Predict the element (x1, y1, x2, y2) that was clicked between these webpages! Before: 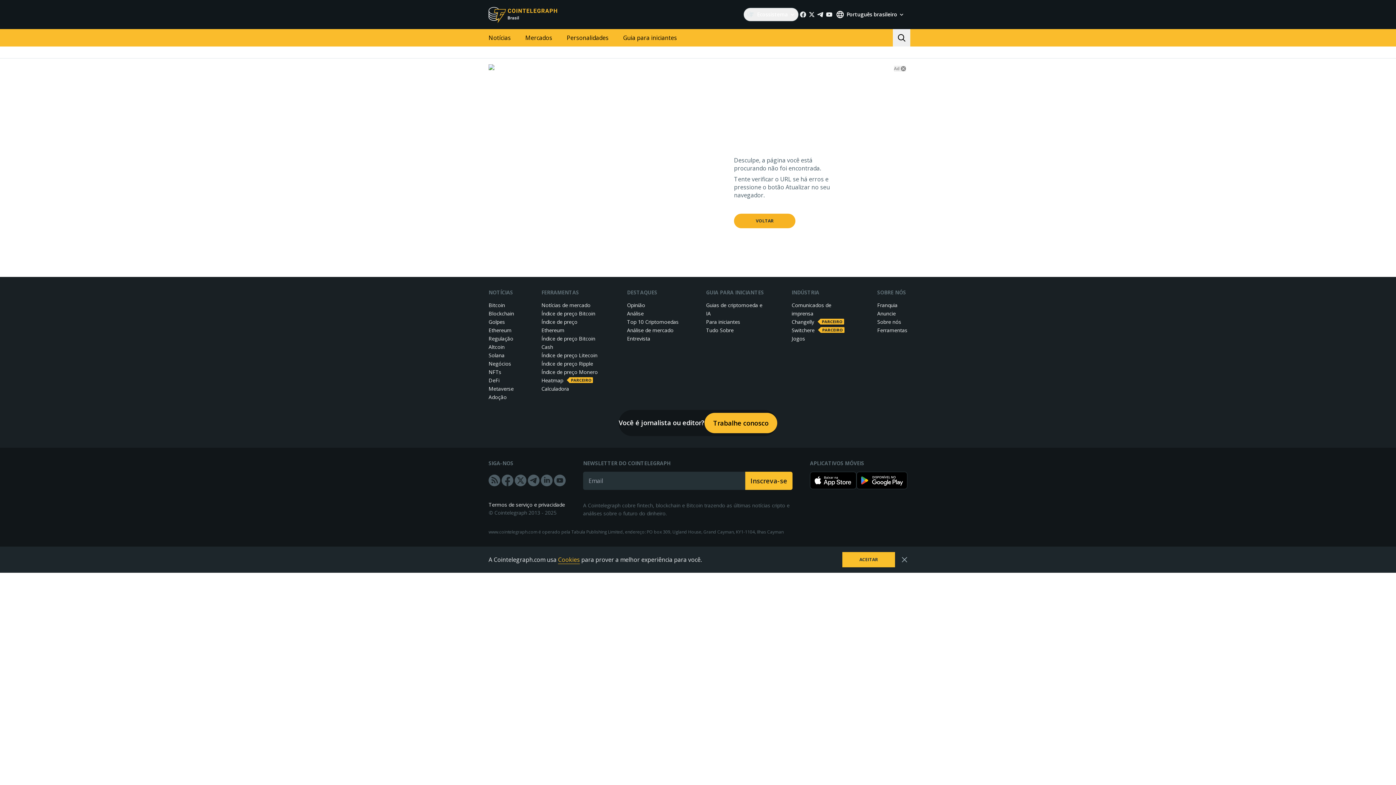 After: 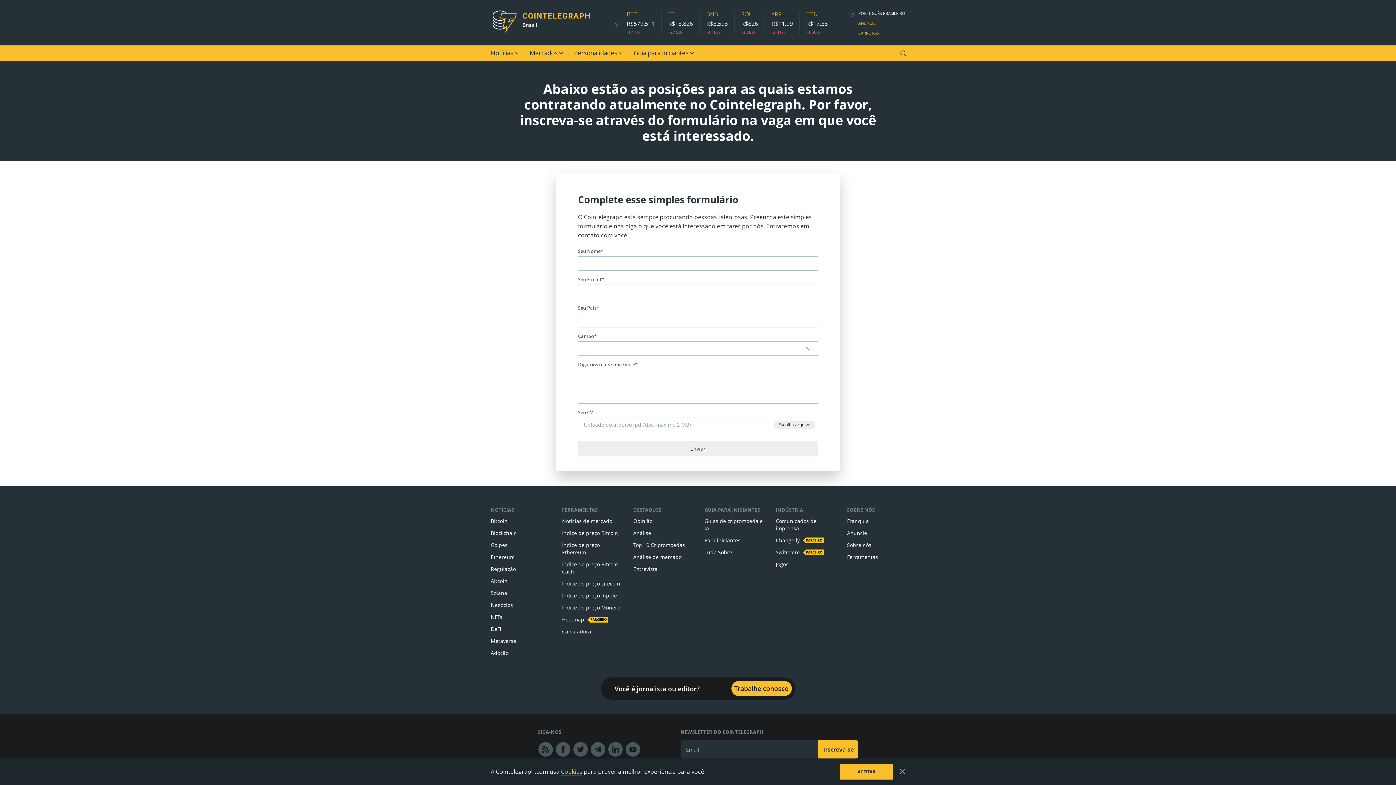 Action: label: Trabalhe conosco bbox: (704, 412, 777, 433)